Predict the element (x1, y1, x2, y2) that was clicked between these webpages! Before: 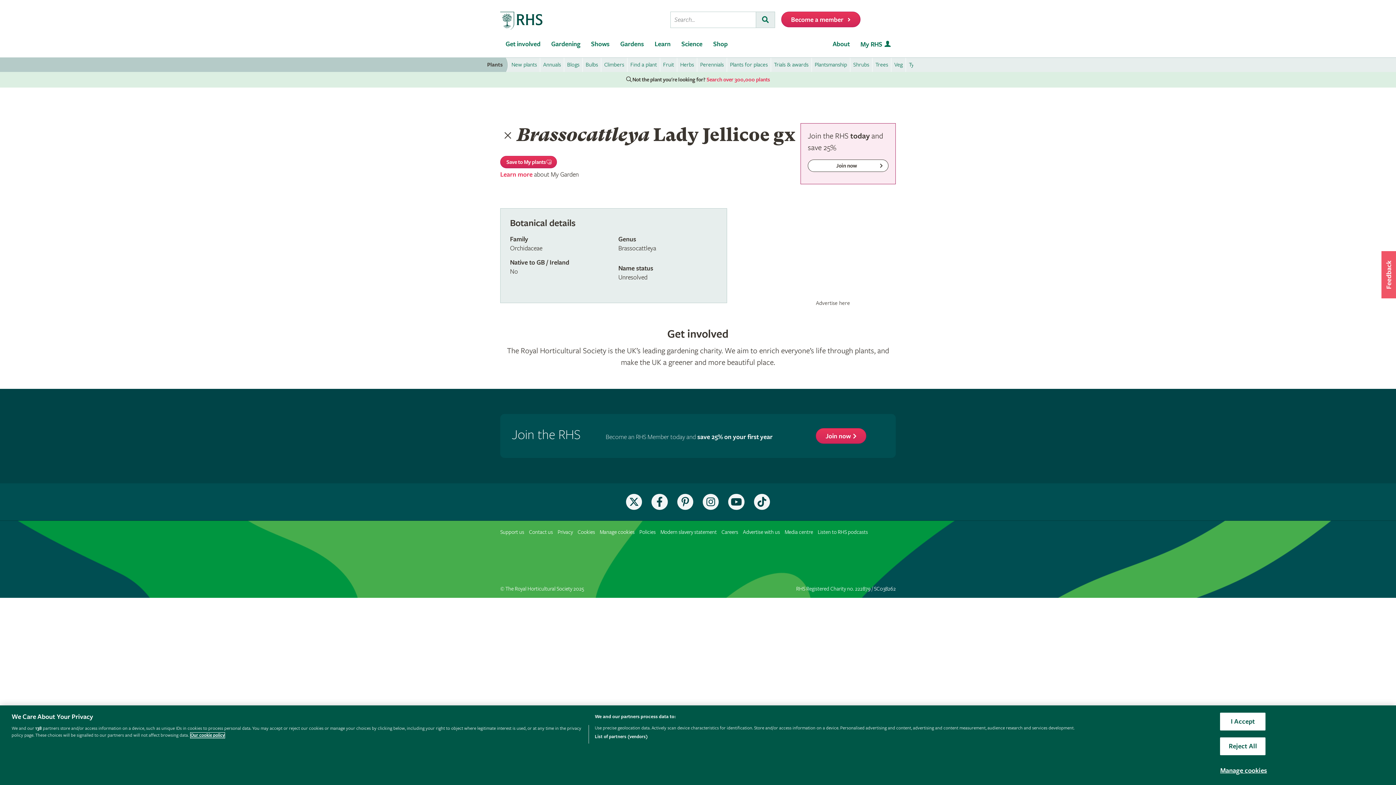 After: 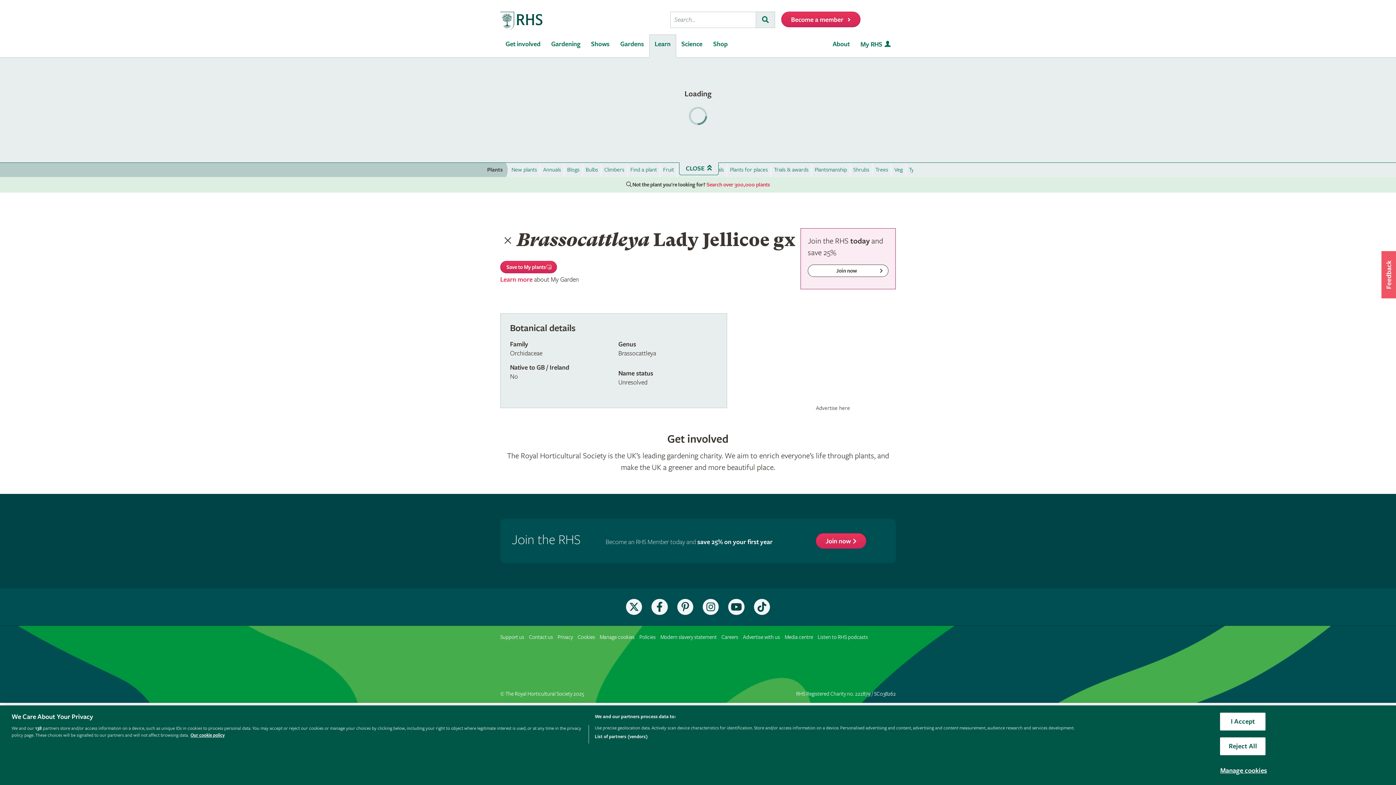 Action: bbox: (649, 34, 676, 57) label: Learn